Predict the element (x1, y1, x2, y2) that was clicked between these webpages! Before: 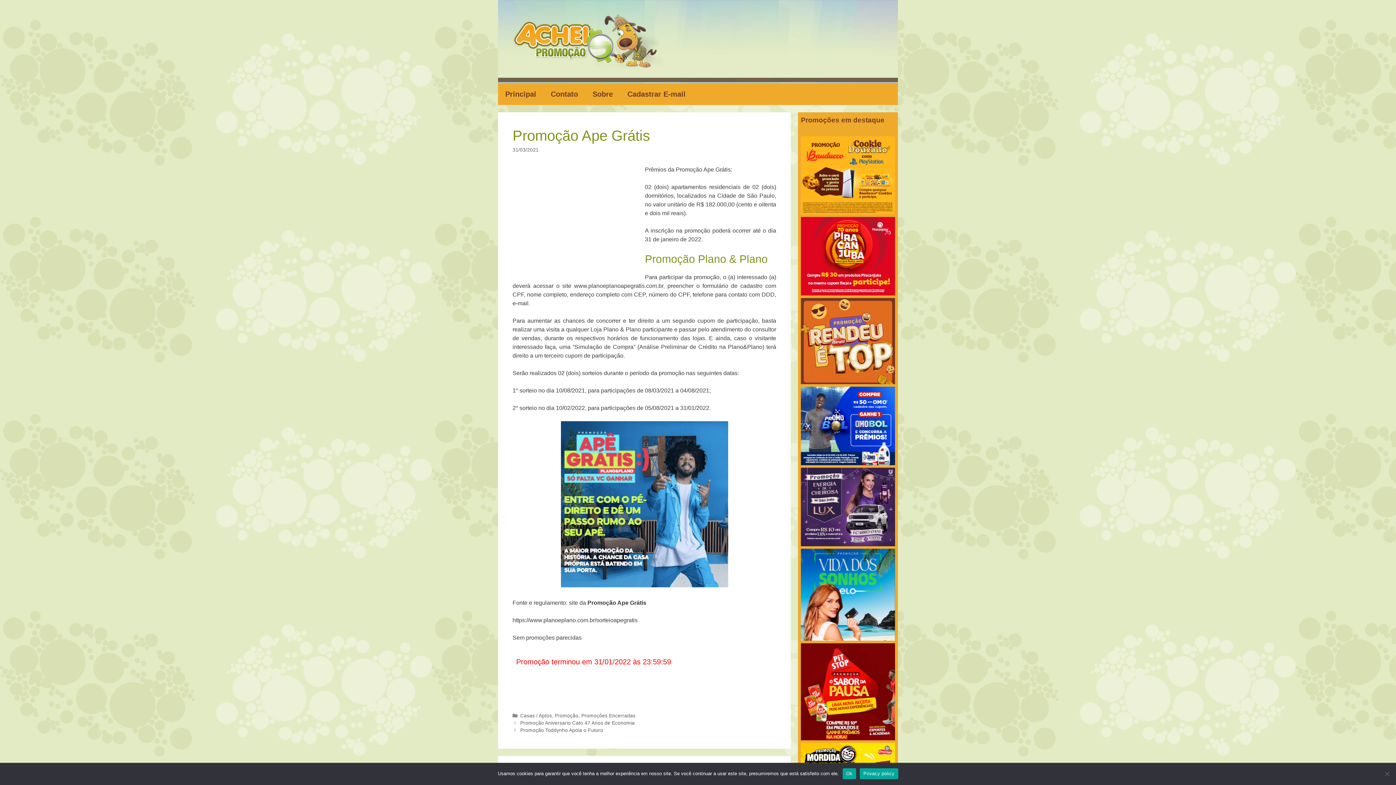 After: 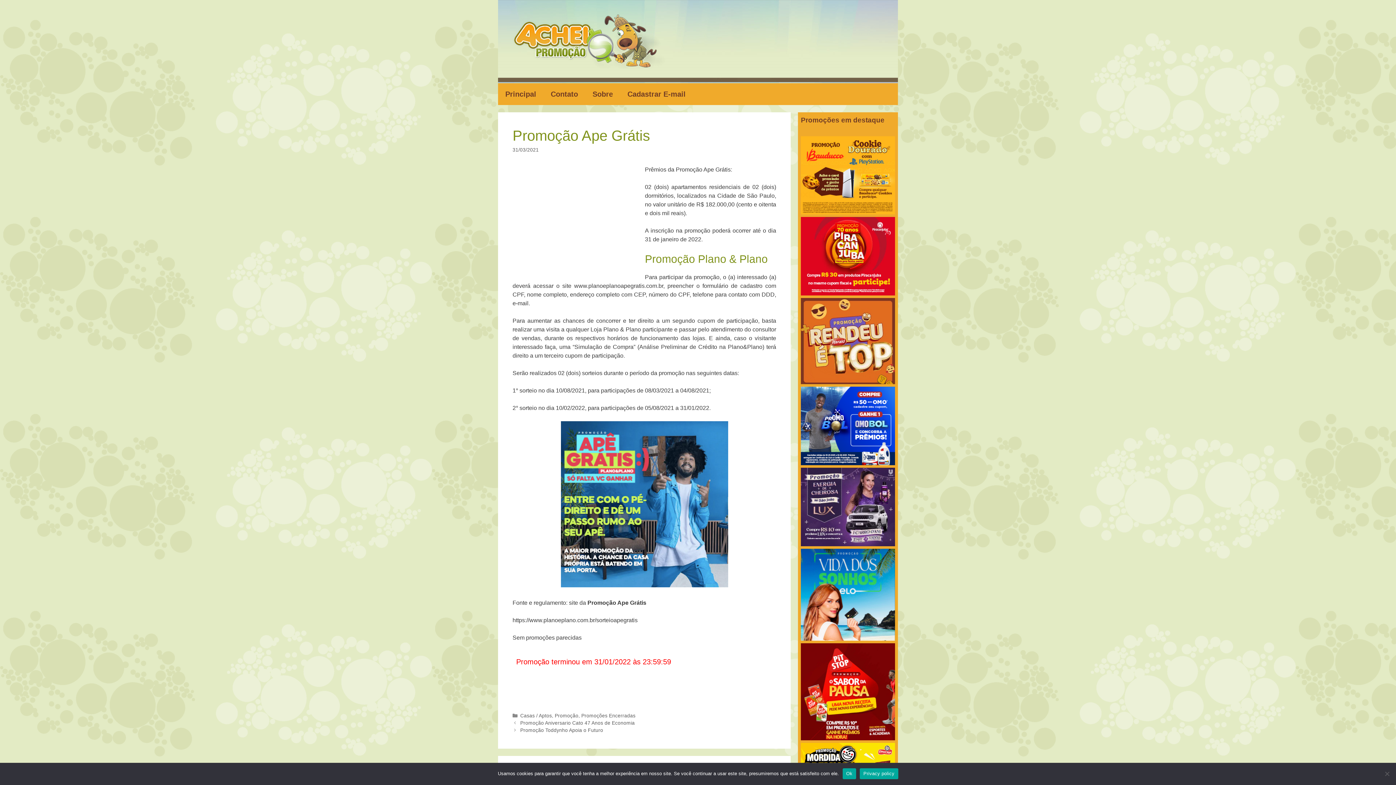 Action: bbox: (801, 541, 895, 548)